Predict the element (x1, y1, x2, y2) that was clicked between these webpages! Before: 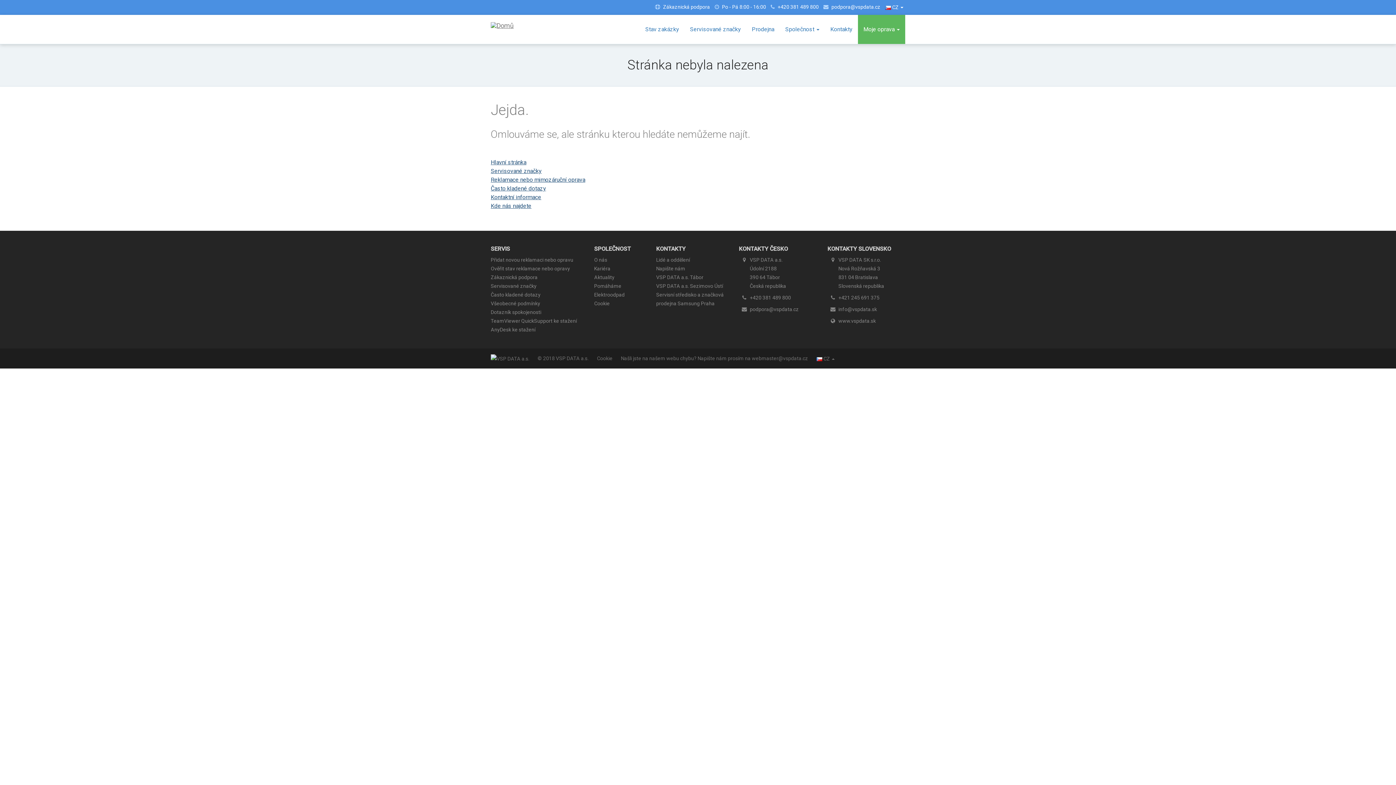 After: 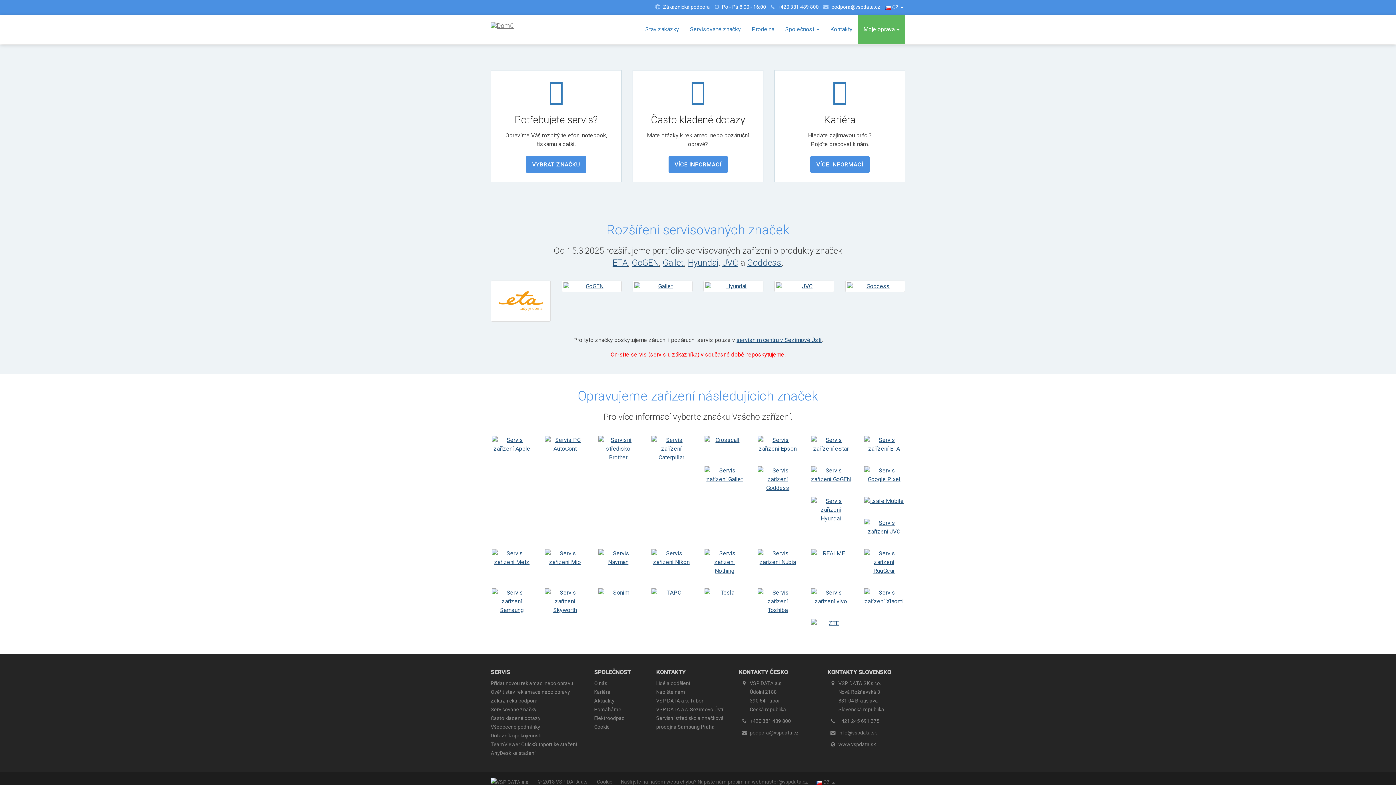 Action: bbox: (485, 14, 519, 33)